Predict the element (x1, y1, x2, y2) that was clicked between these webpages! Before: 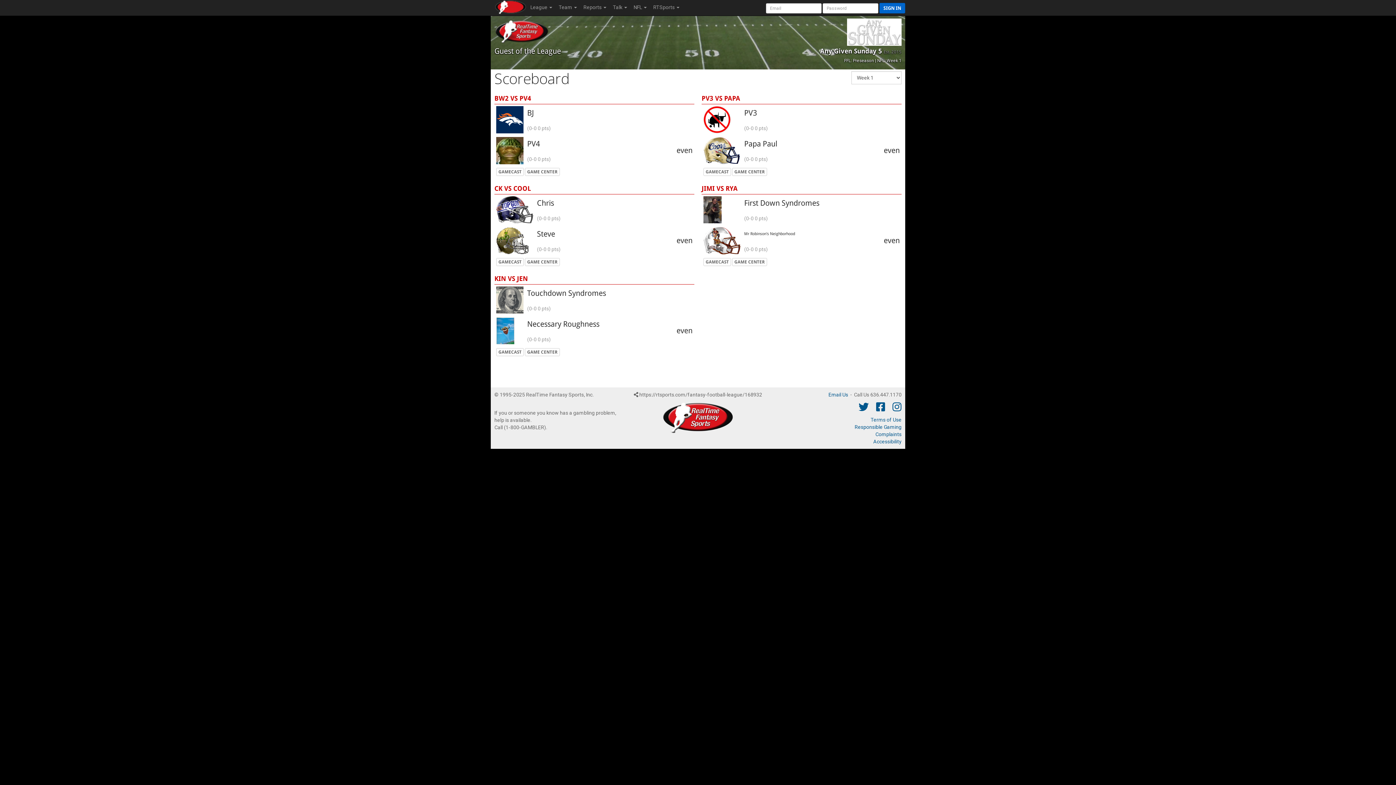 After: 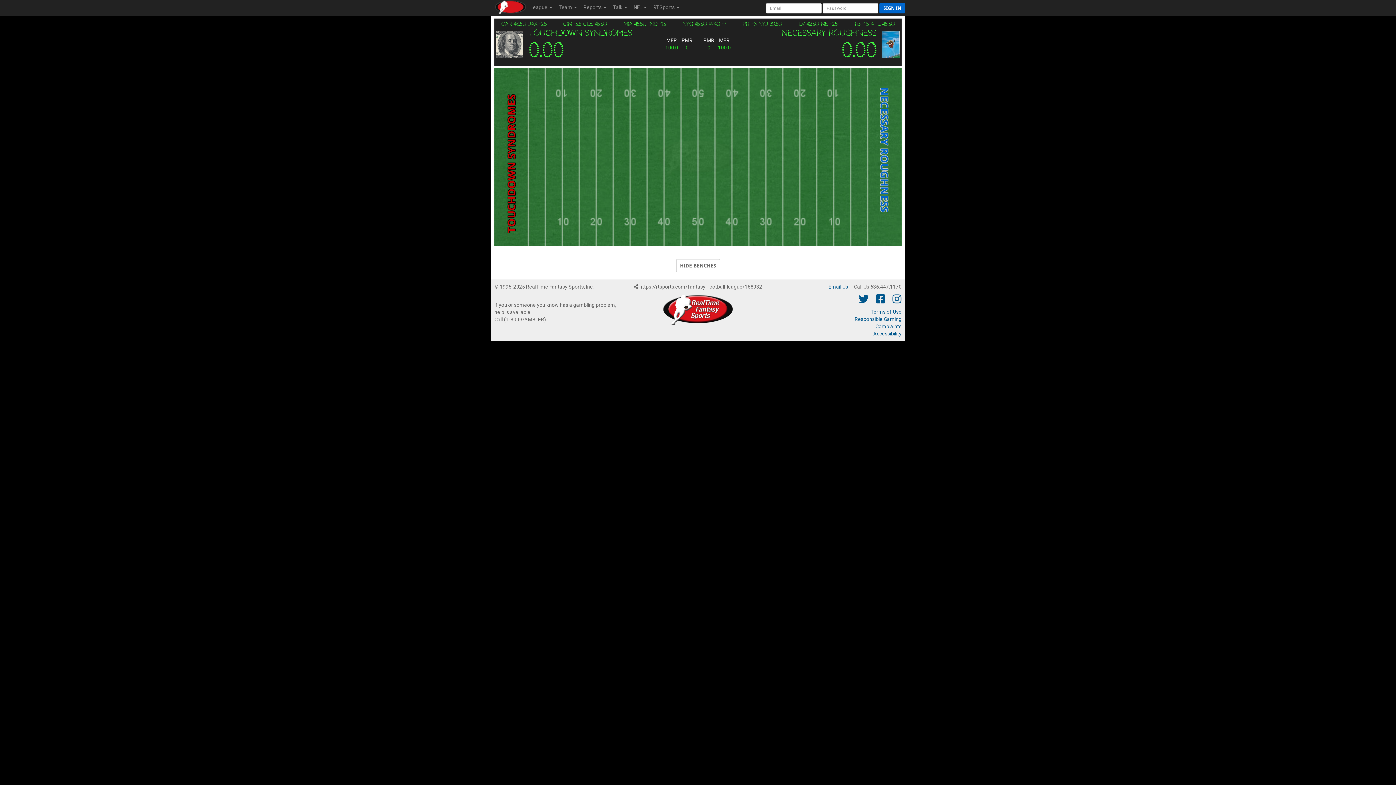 Action: bbox: (525, 348, 560, 356) label: GAME CENTER